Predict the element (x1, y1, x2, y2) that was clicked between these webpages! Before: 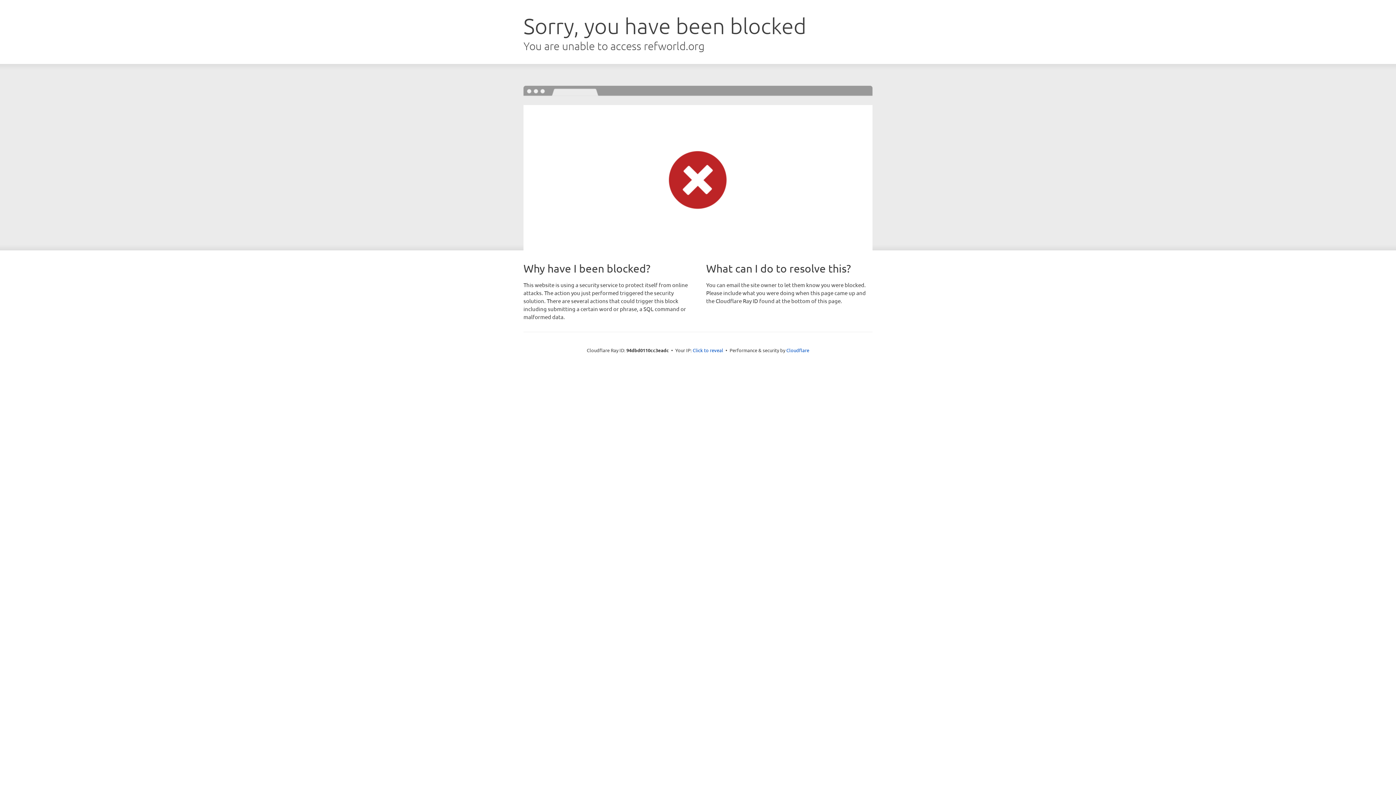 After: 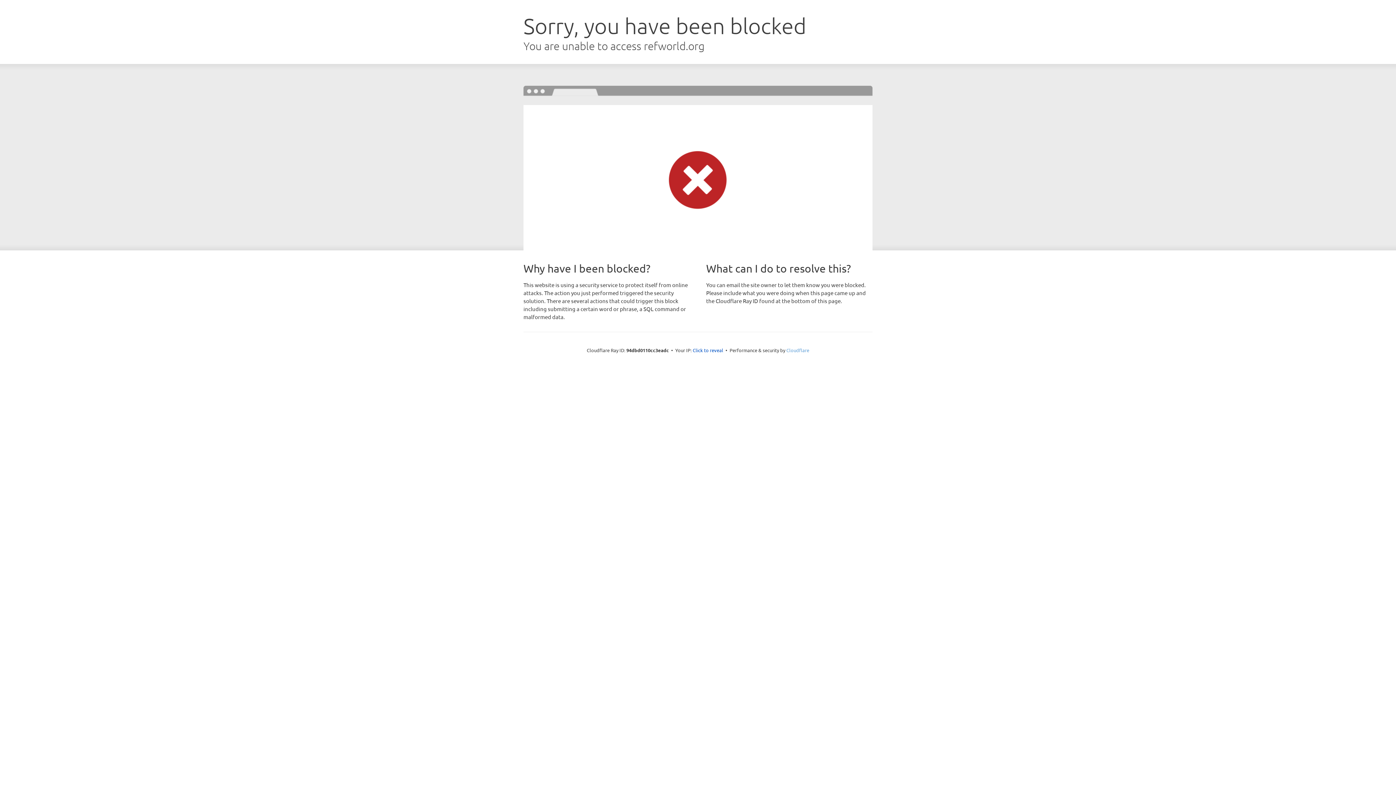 Action: label: Cloudflare bbox: (786, 347, 809, 353)